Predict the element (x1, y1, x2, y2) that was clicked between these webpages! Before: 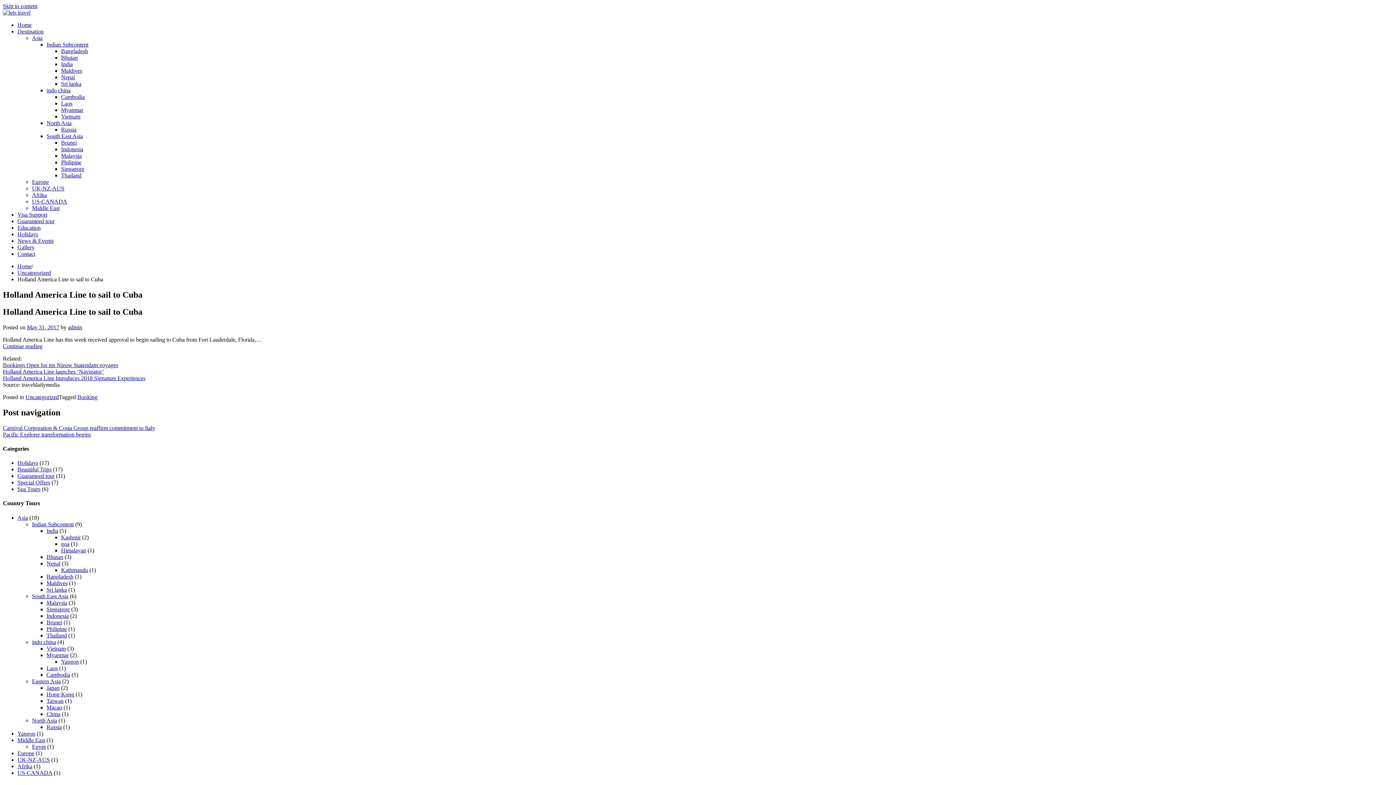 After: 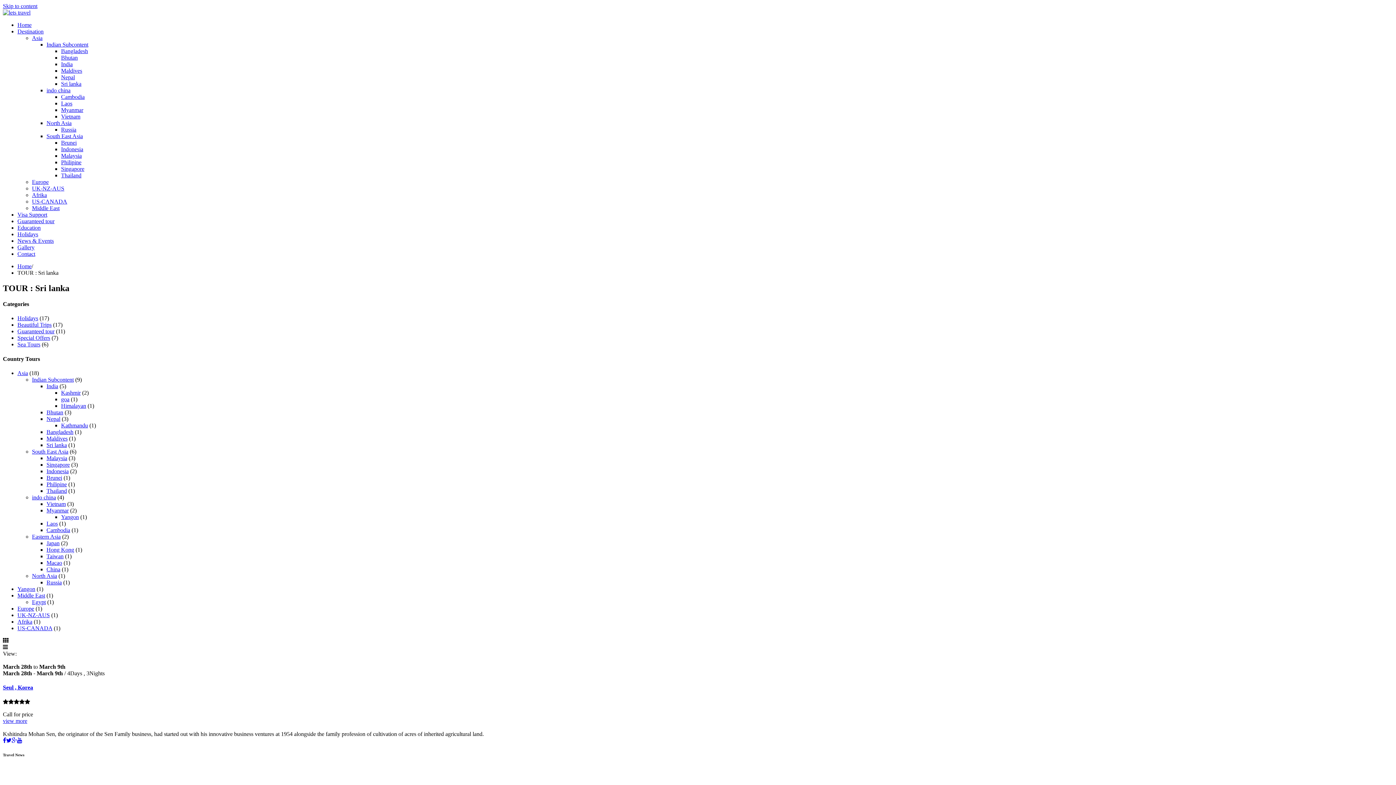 Action: label: Sri lanka bbox: (61, 80, 81, 86)